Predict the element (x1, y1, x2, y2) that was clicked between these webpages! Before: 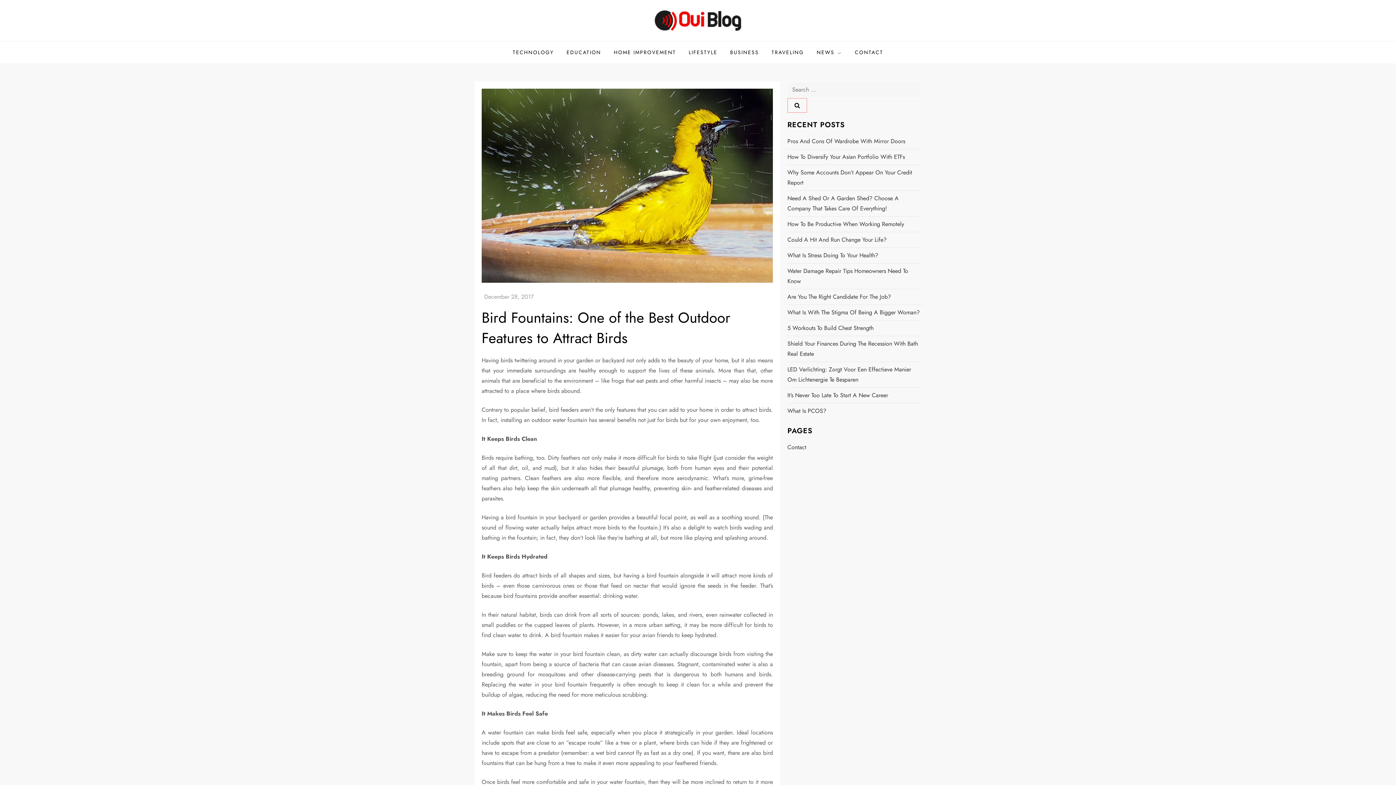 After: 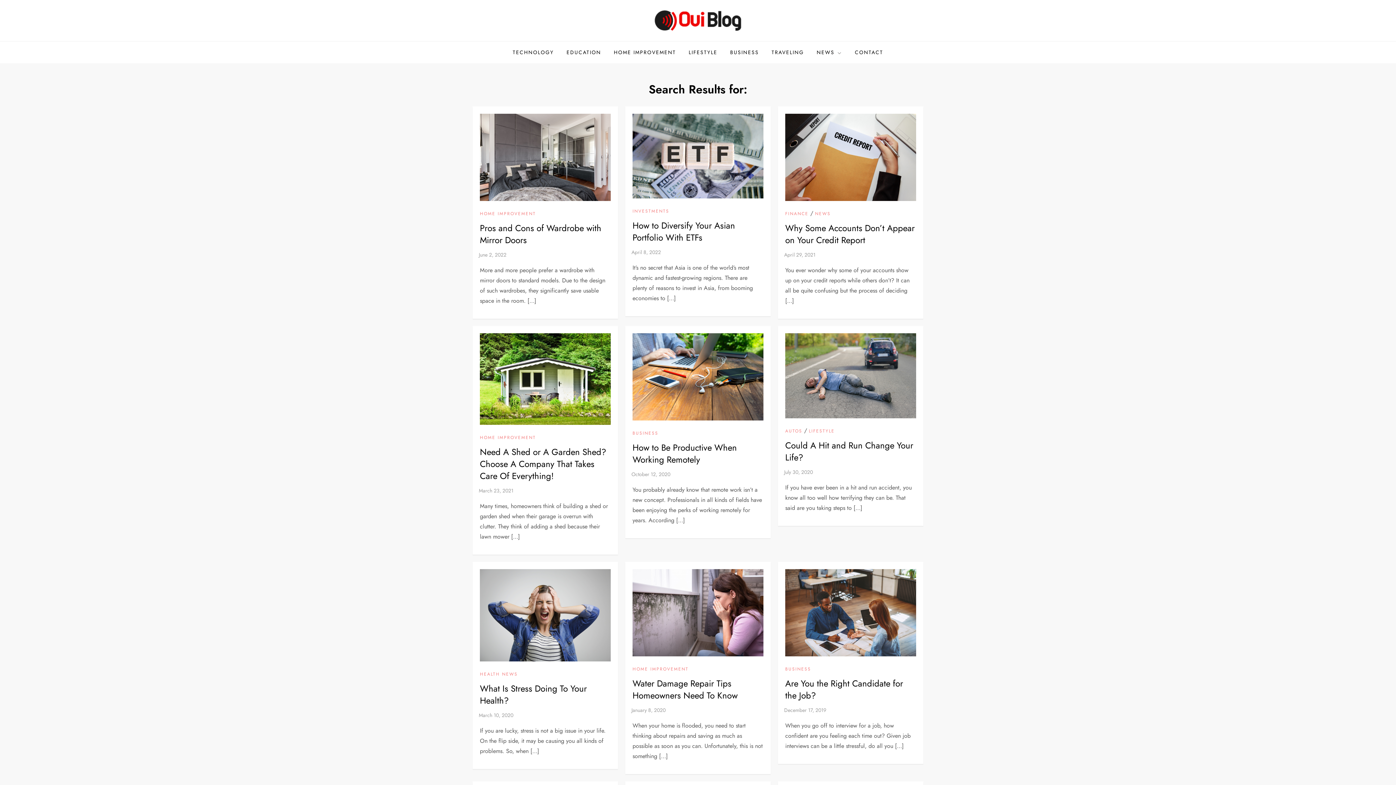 Action: bbox: (787, 98, 807, 112)